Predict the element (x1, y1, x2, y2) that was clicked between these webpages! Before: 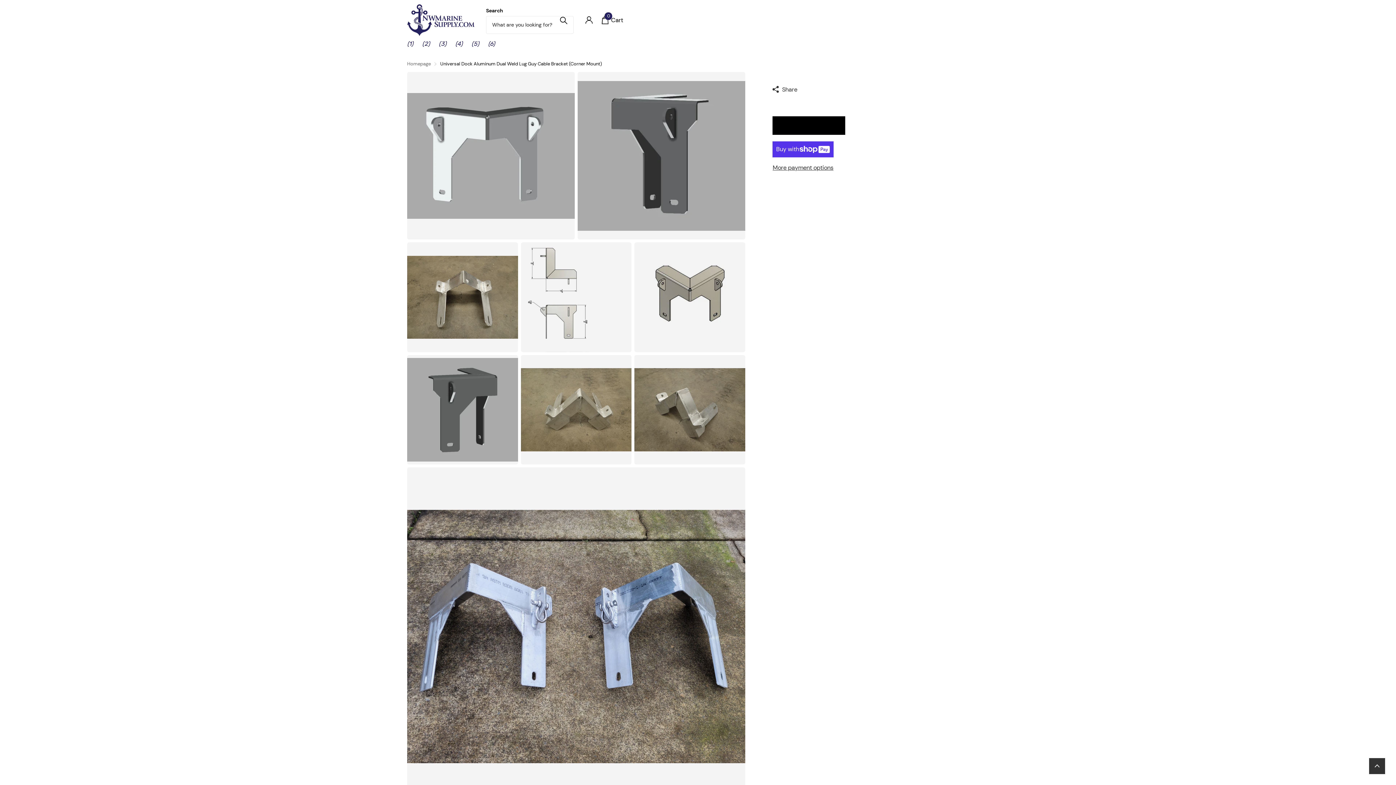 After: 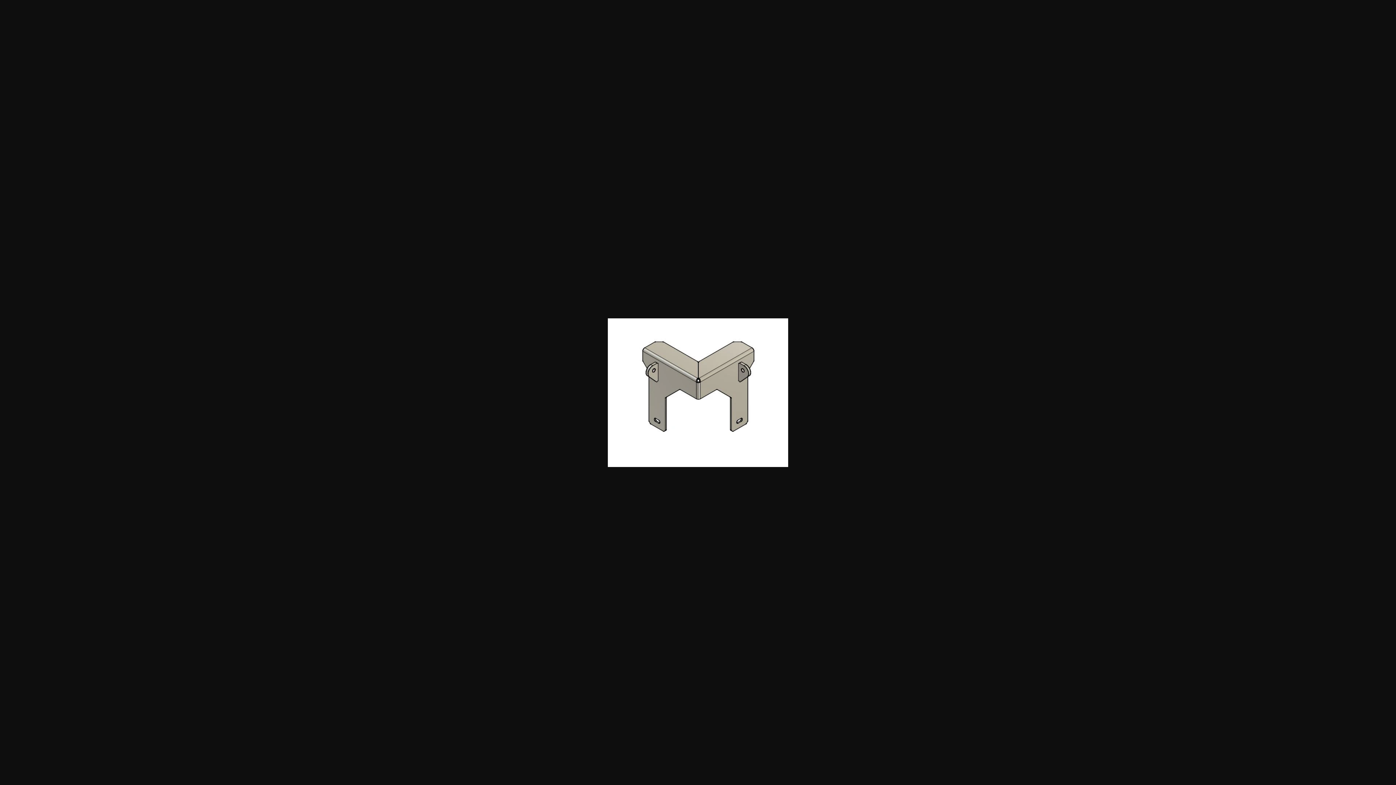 Action: bbox: (634, 242, 745, 352)